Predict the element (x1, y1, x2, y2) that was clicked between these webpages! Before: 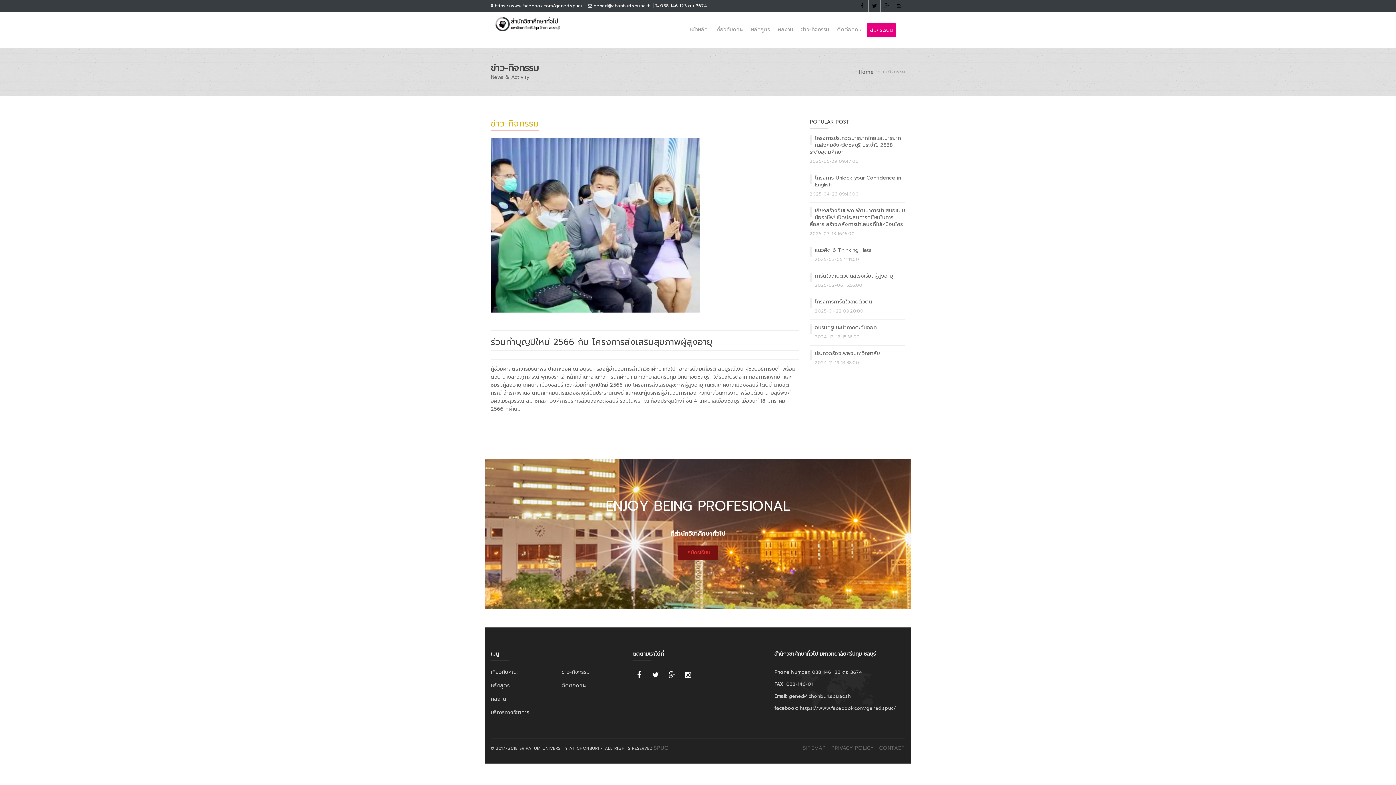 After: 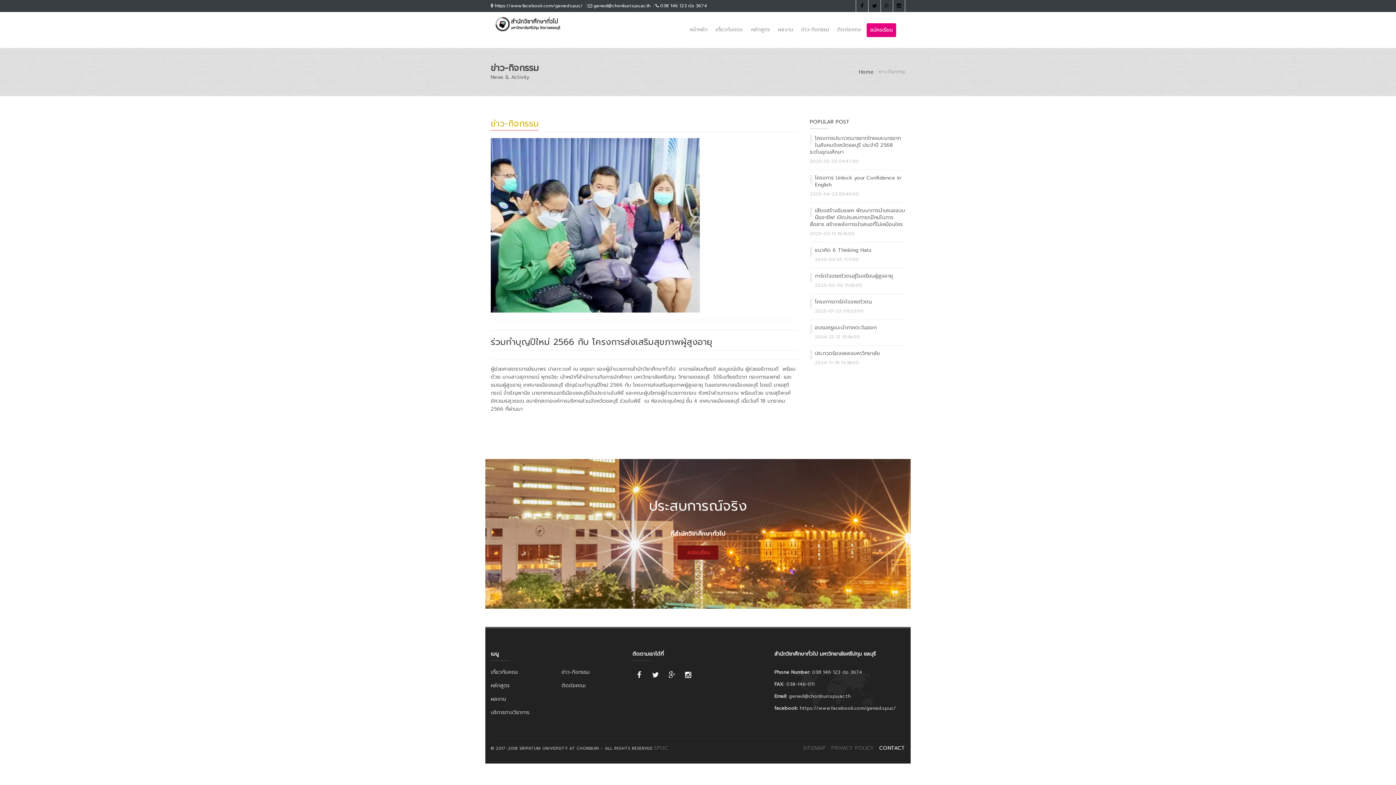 Action: label: CONTACT bbox: (879, 744, 905, 752)